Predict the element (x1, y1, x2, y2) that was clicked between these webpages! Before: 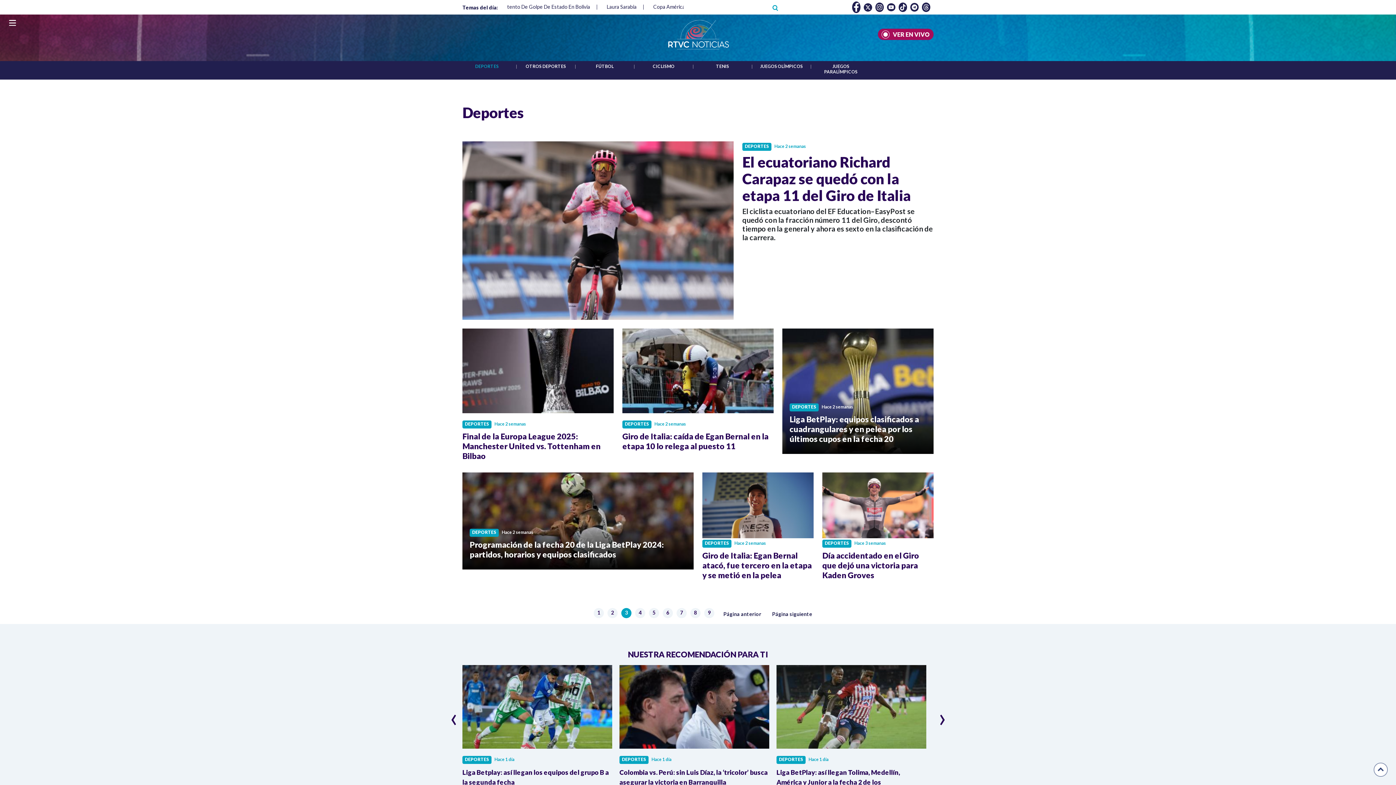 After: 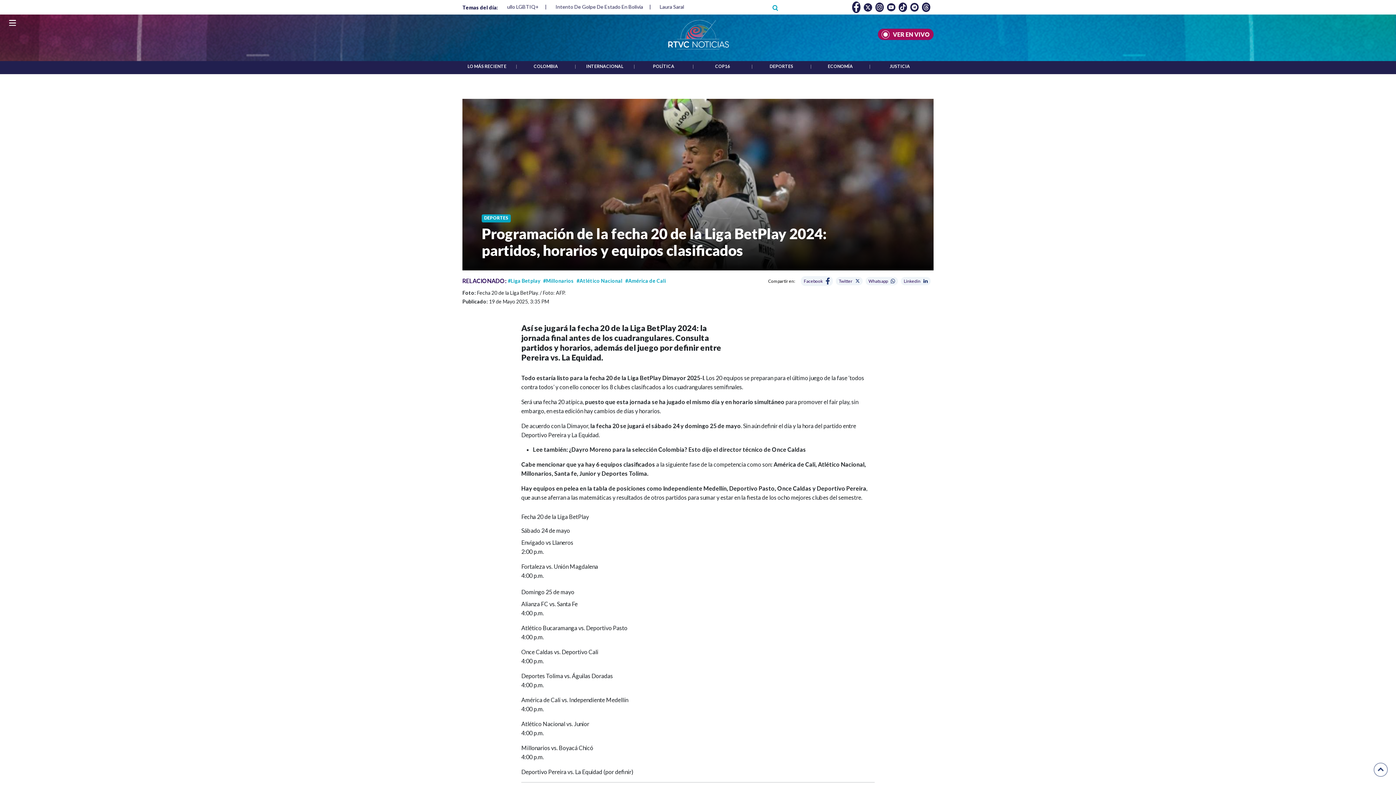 Action: bbox: (462, 516, 693, 523)